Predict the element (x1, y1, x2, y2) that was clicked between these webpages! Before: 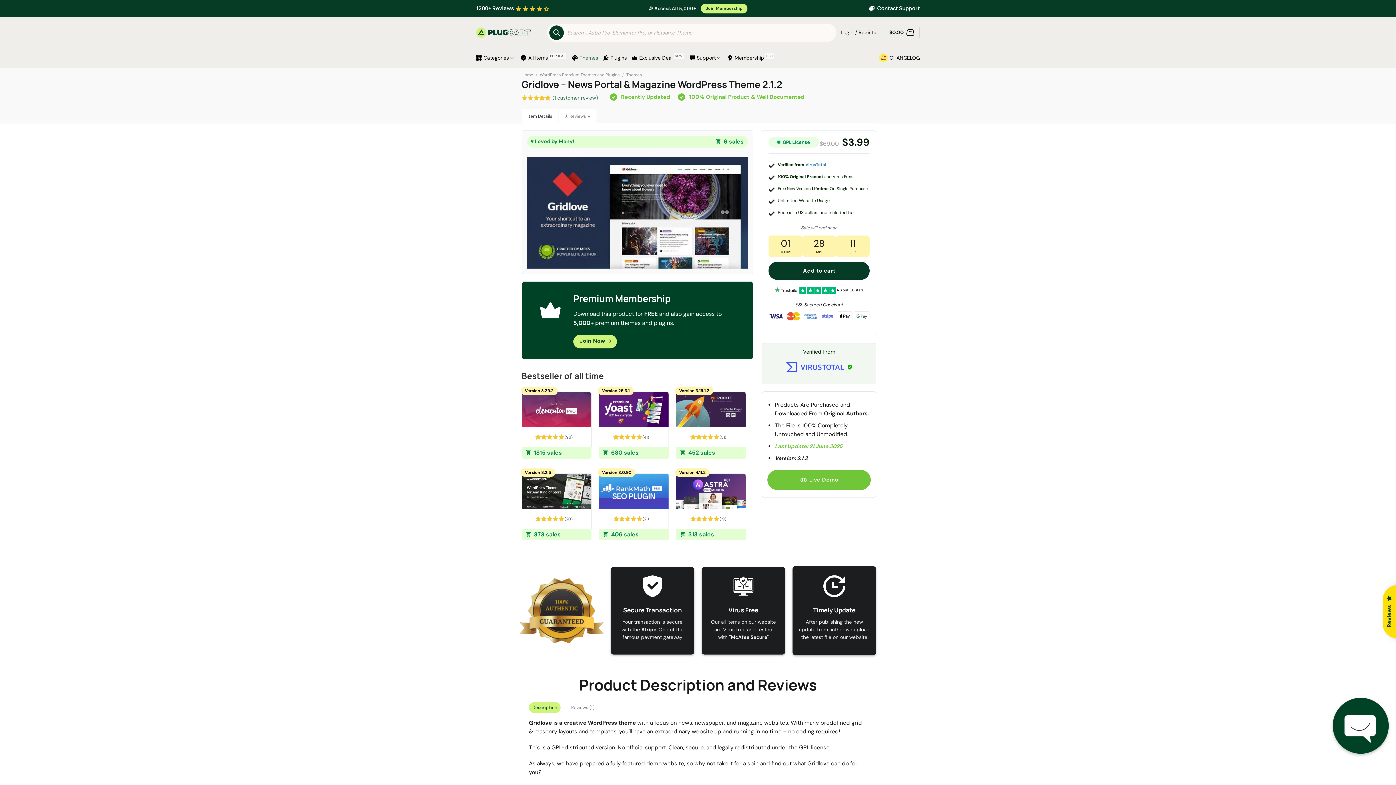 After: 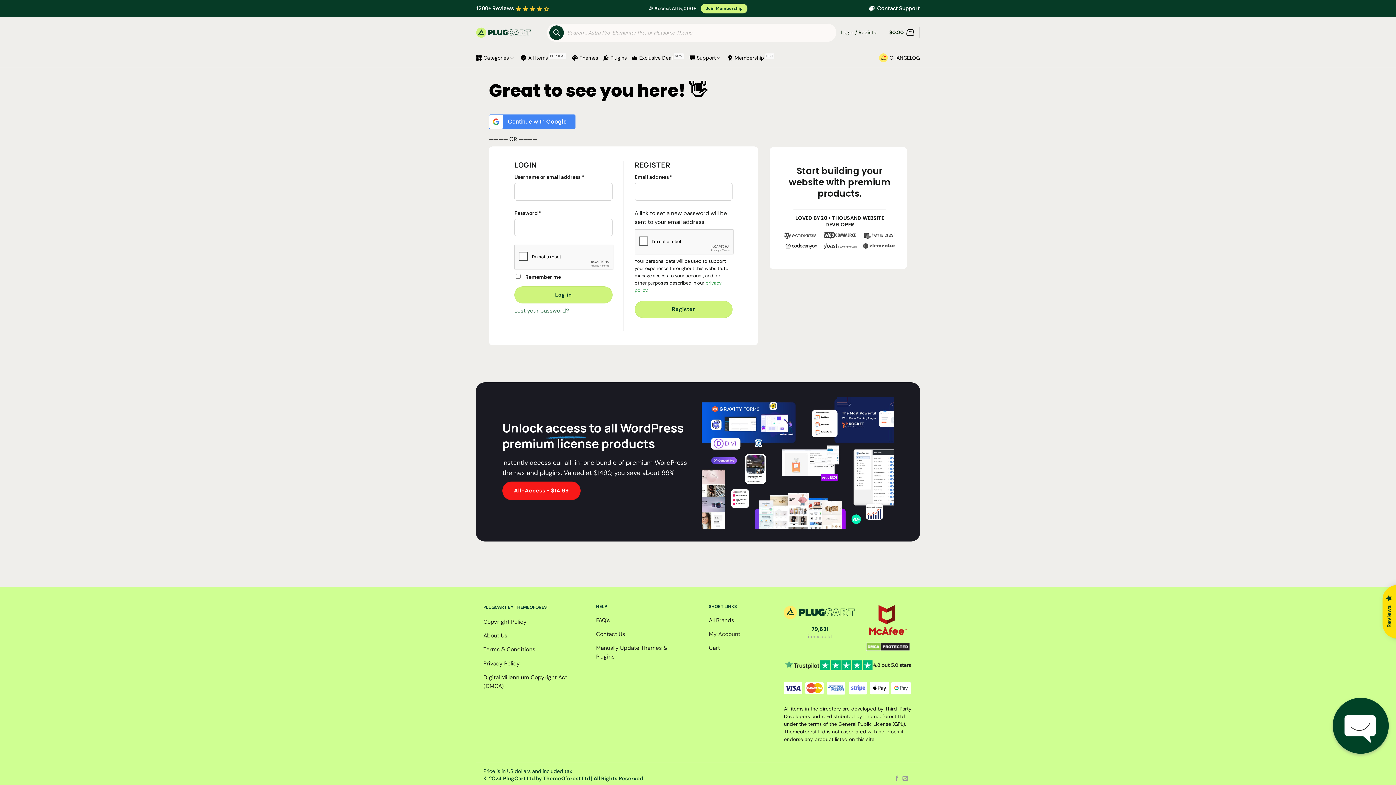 Action: bbox: (840, 25, 878, 39) label: Login / Register